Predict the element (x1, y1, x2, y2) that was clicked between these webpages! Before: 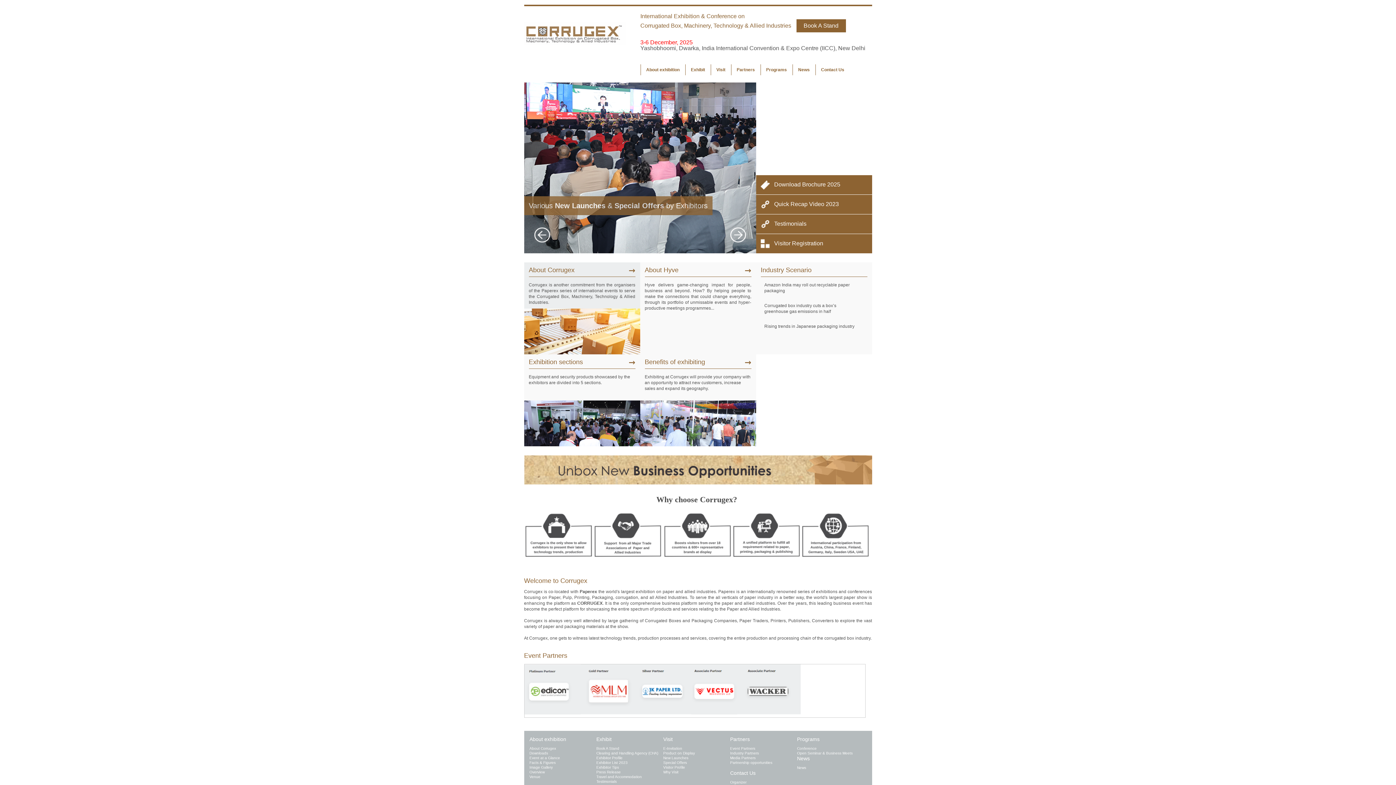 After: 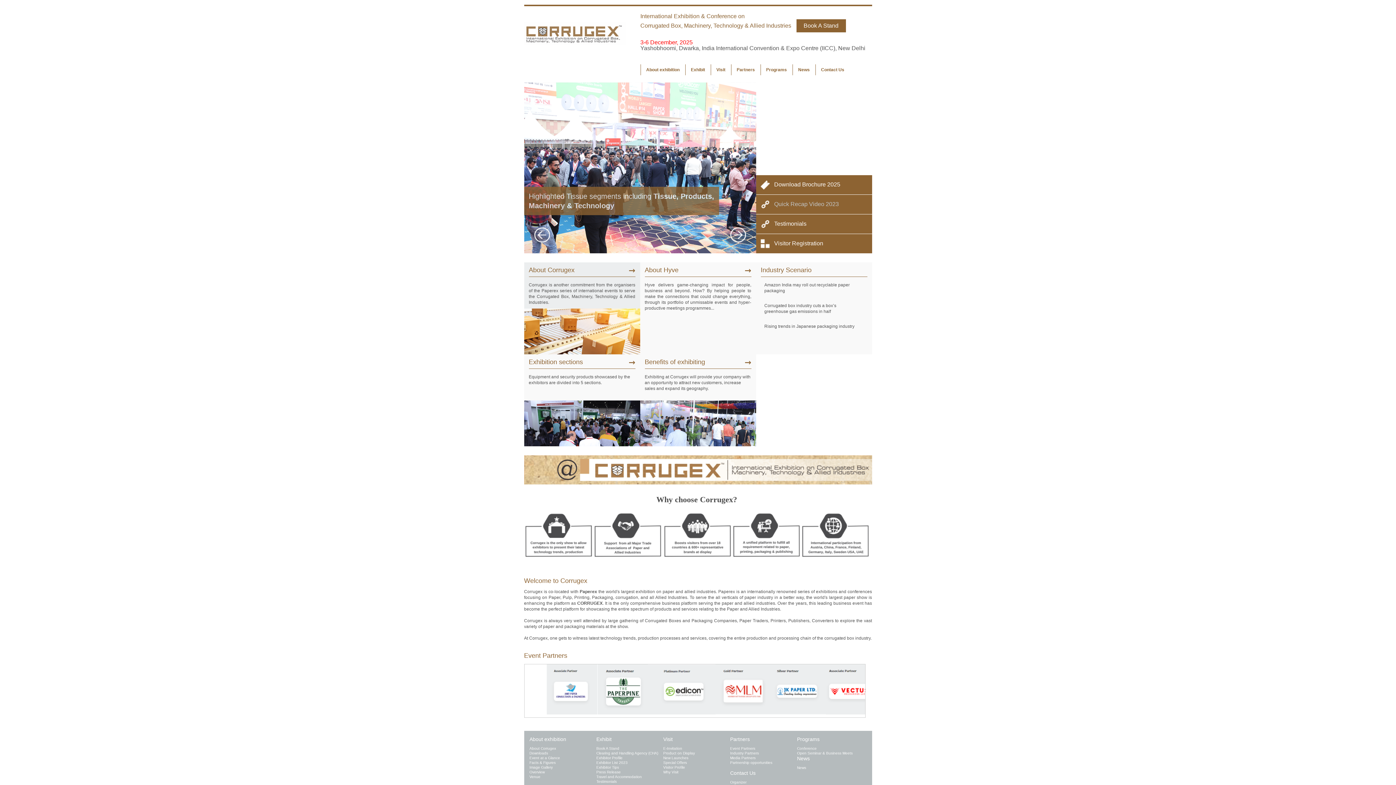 Action: bbox: (756, 194, 872, 214) label: Quick Recap Video 2023
